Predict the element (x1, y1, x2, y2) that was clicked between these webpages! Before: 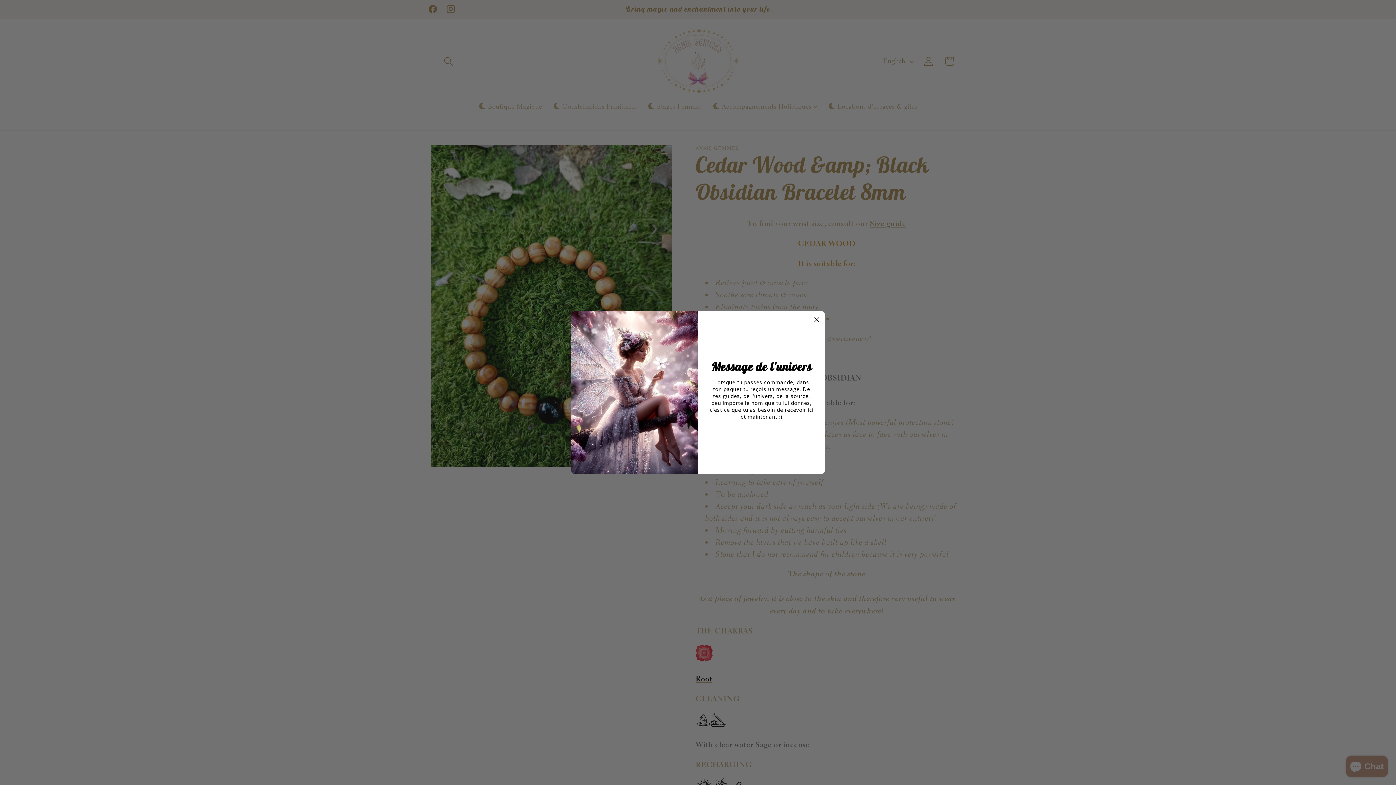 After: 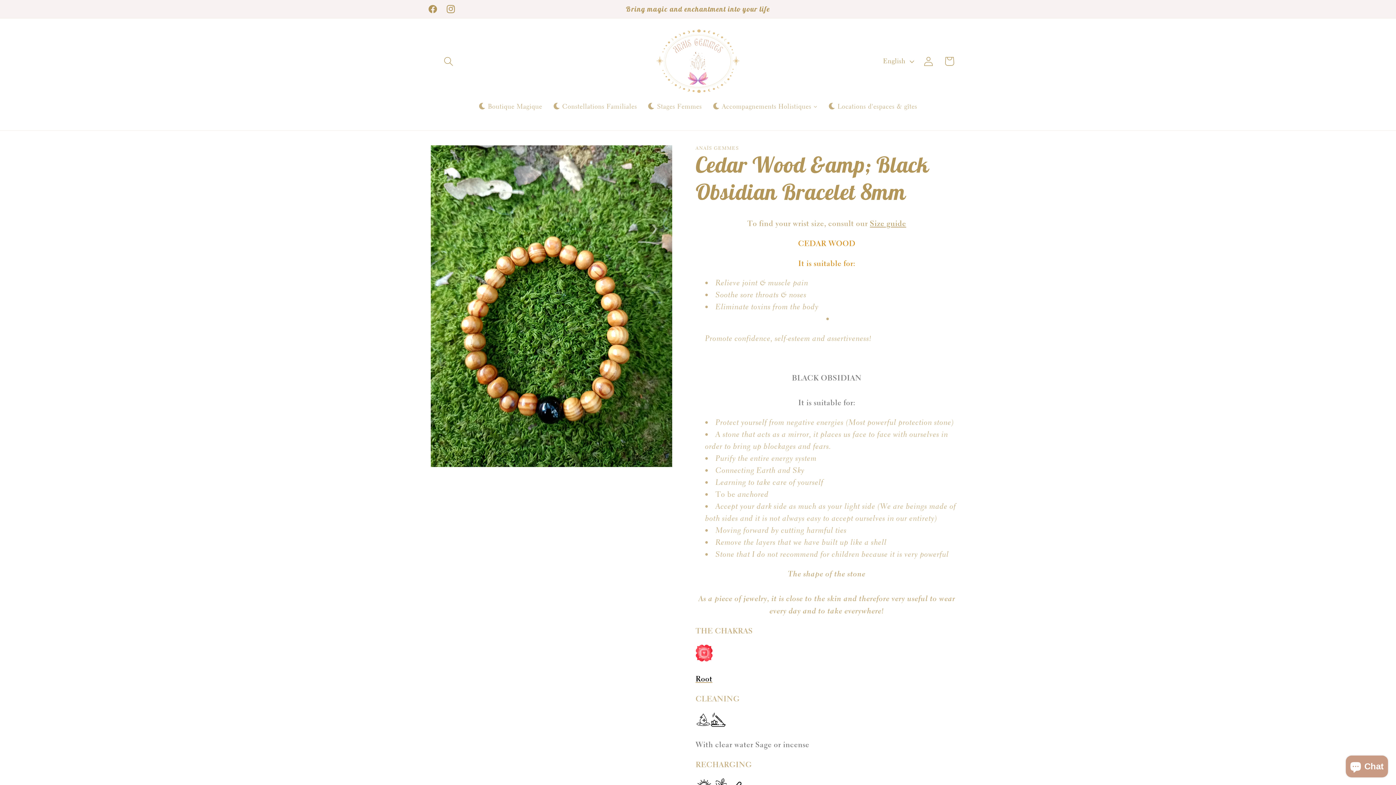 Action: bbox: (814, 313, 820, 325)